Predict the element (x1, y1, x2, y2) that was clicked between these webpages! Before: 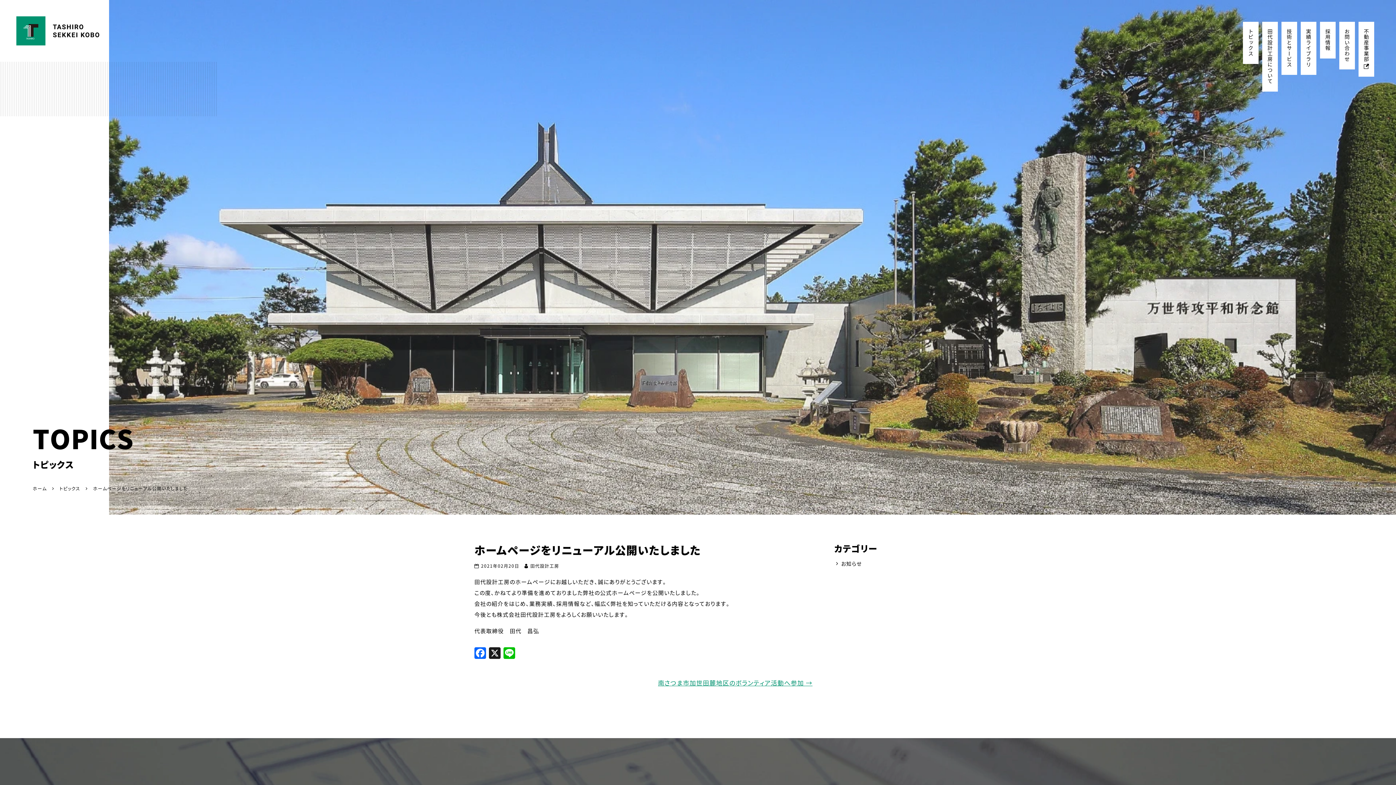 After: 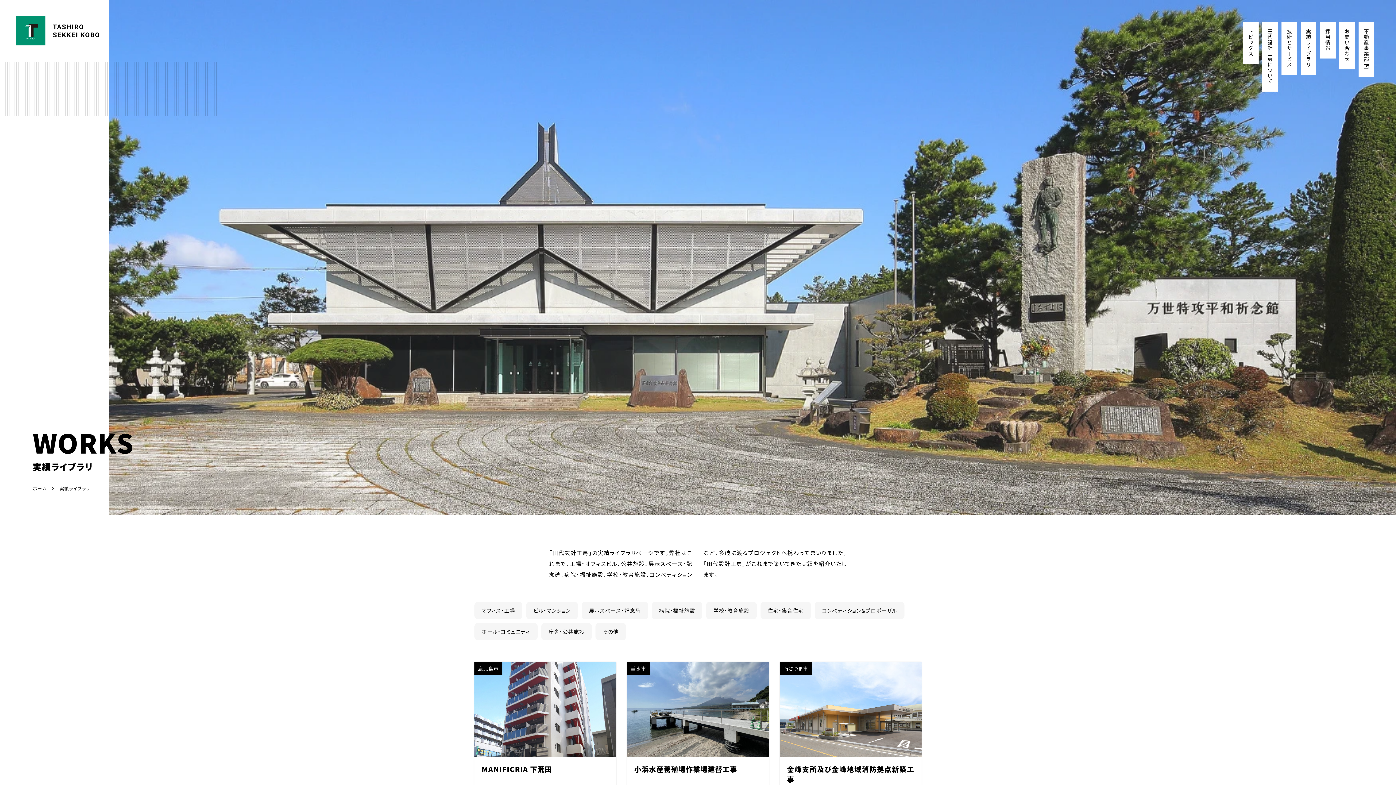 Action: label: 実績ライブラリ bbox: (1301, 21, 1316, 75)